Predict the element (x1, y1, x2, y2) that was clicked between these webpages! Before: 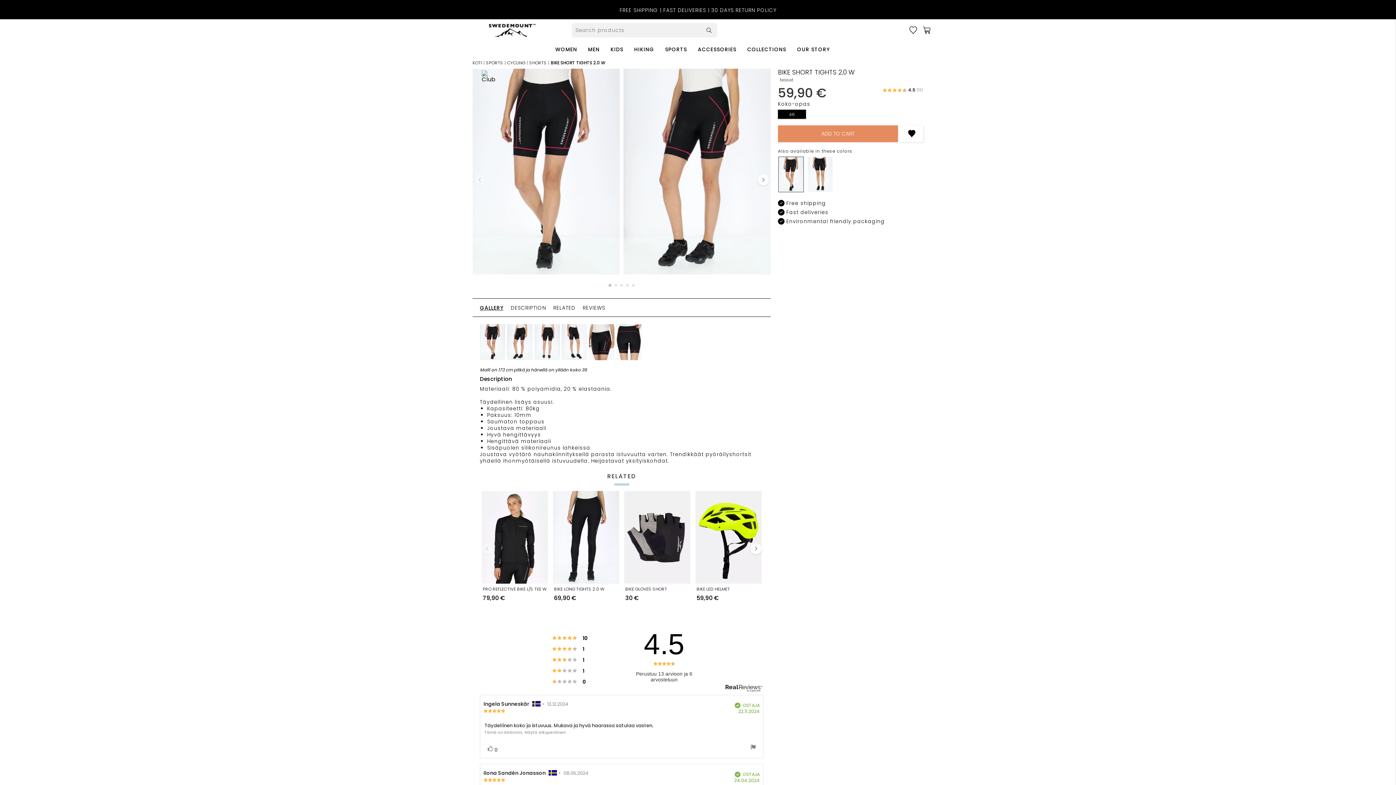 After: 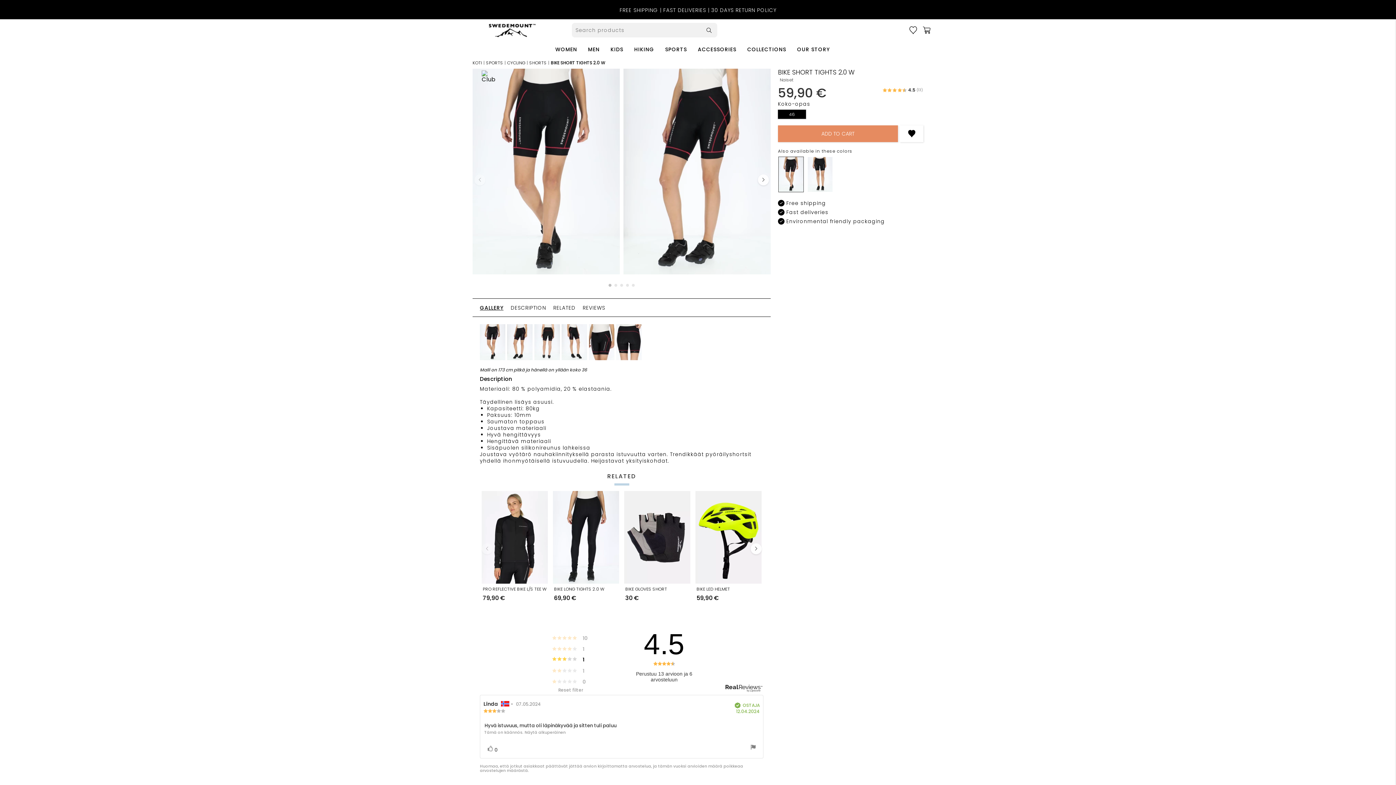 Action: label: Arvio 3 5:sta tähdestä
 1 
Äänet bbox: (552, 654, 589, 665)